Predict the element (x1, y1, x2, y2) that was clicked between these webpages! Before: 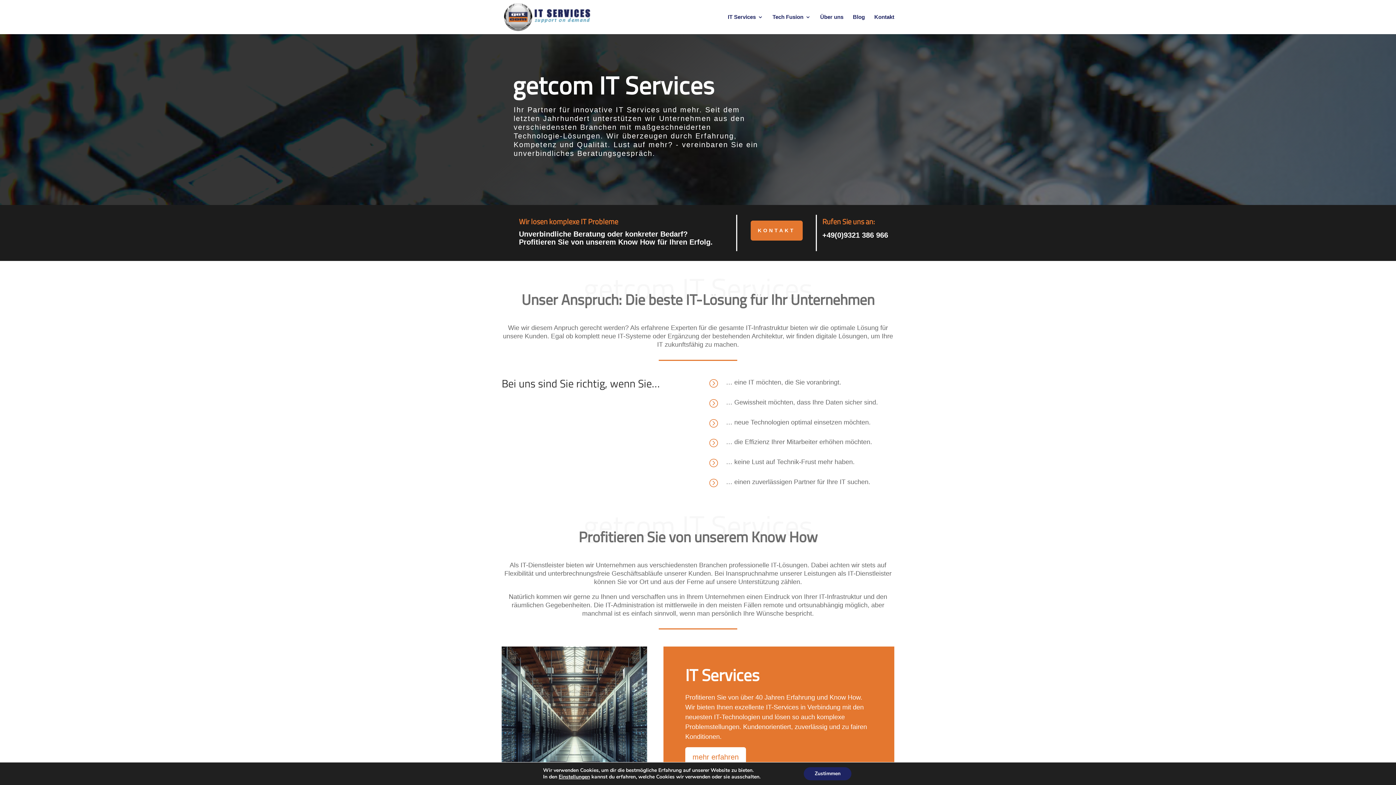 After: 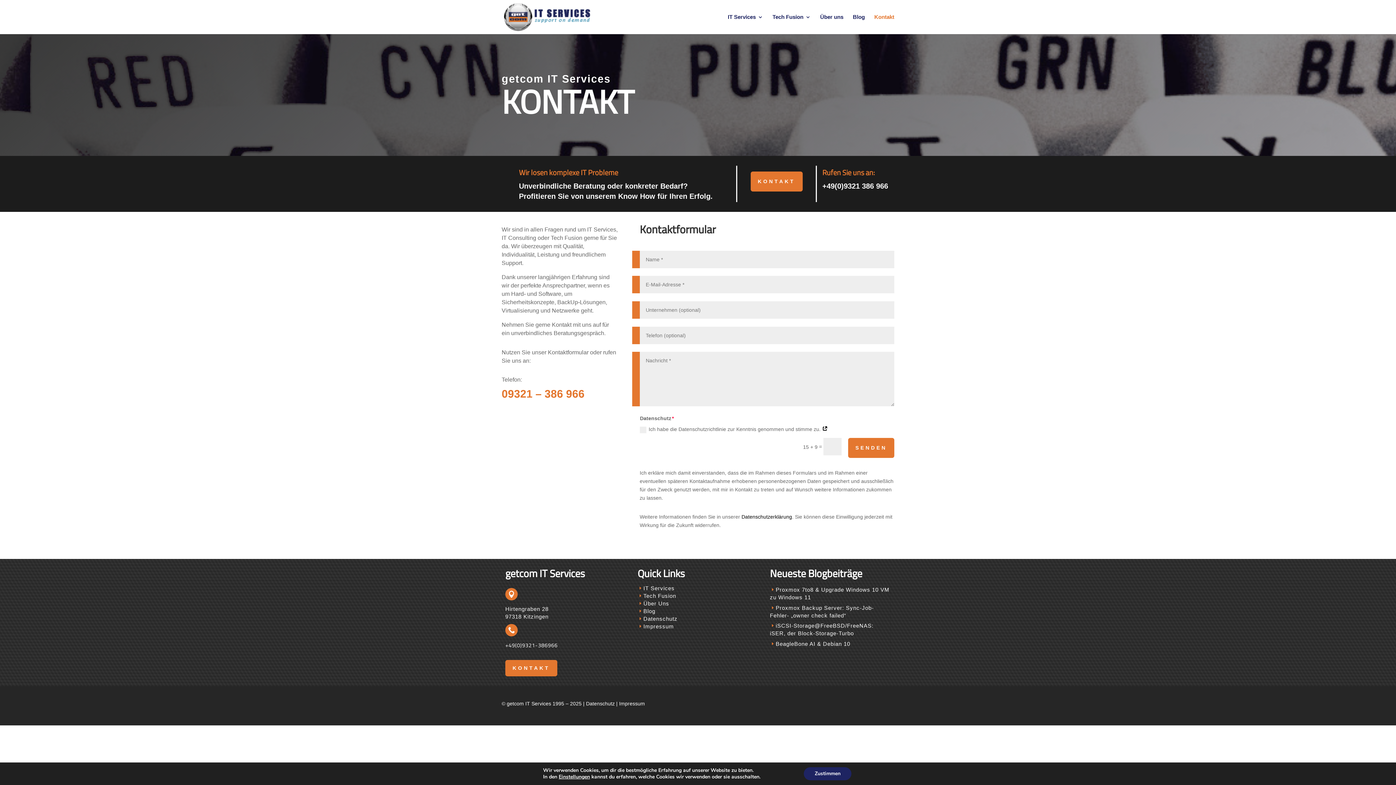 Action: bbox: (874, 14, 894, 34) label: Kontakt